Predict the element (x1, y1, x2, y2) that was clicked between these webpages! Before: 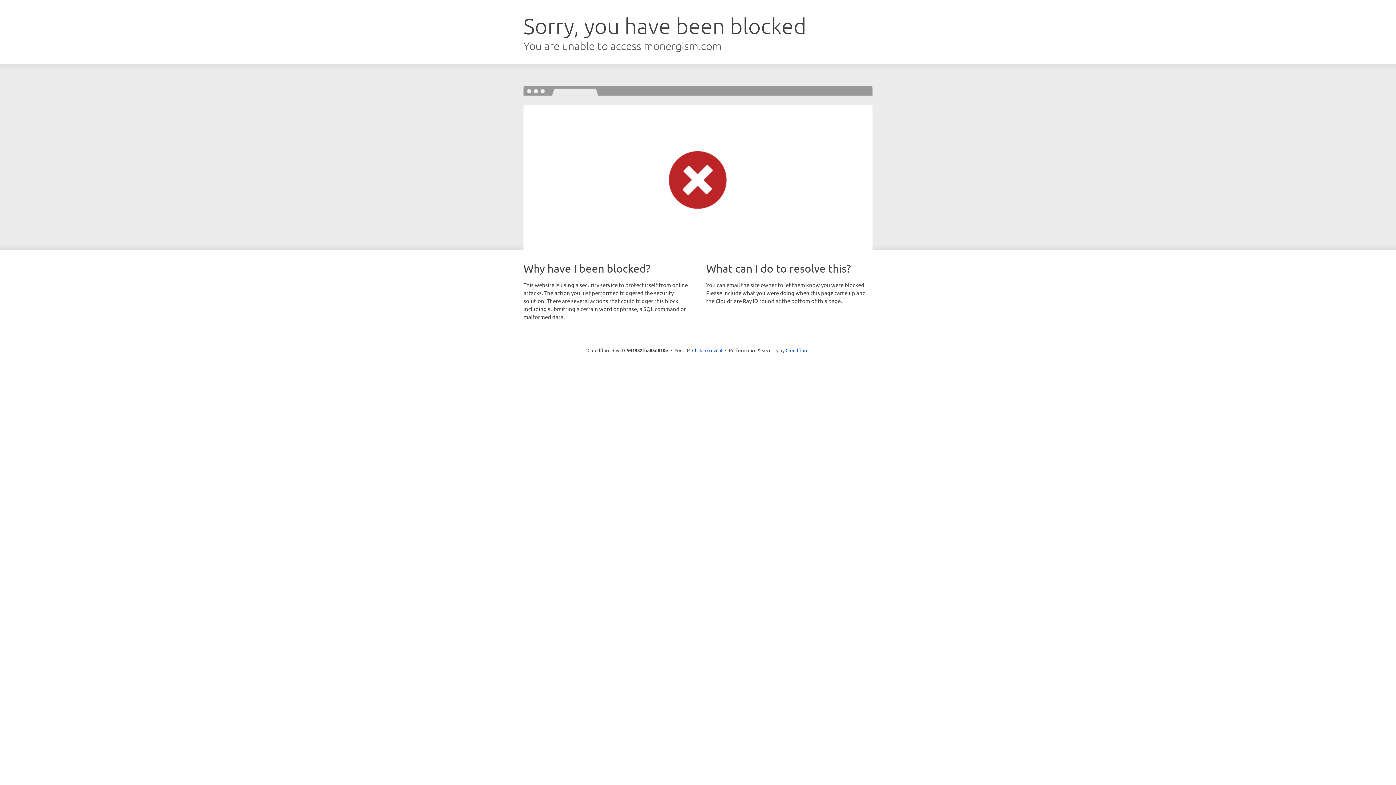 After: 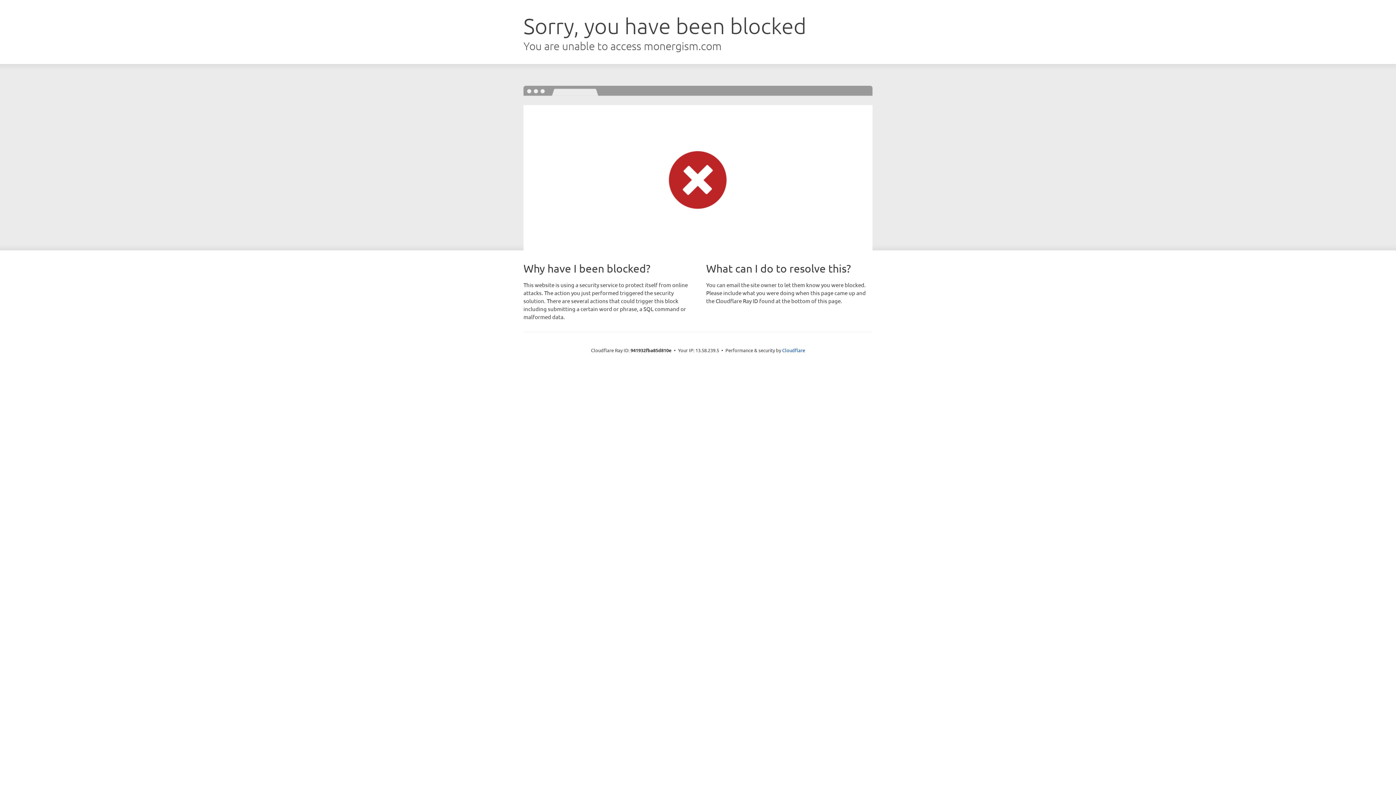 Action: label: Click to reveal bbox: (692, 346, 722, 353)